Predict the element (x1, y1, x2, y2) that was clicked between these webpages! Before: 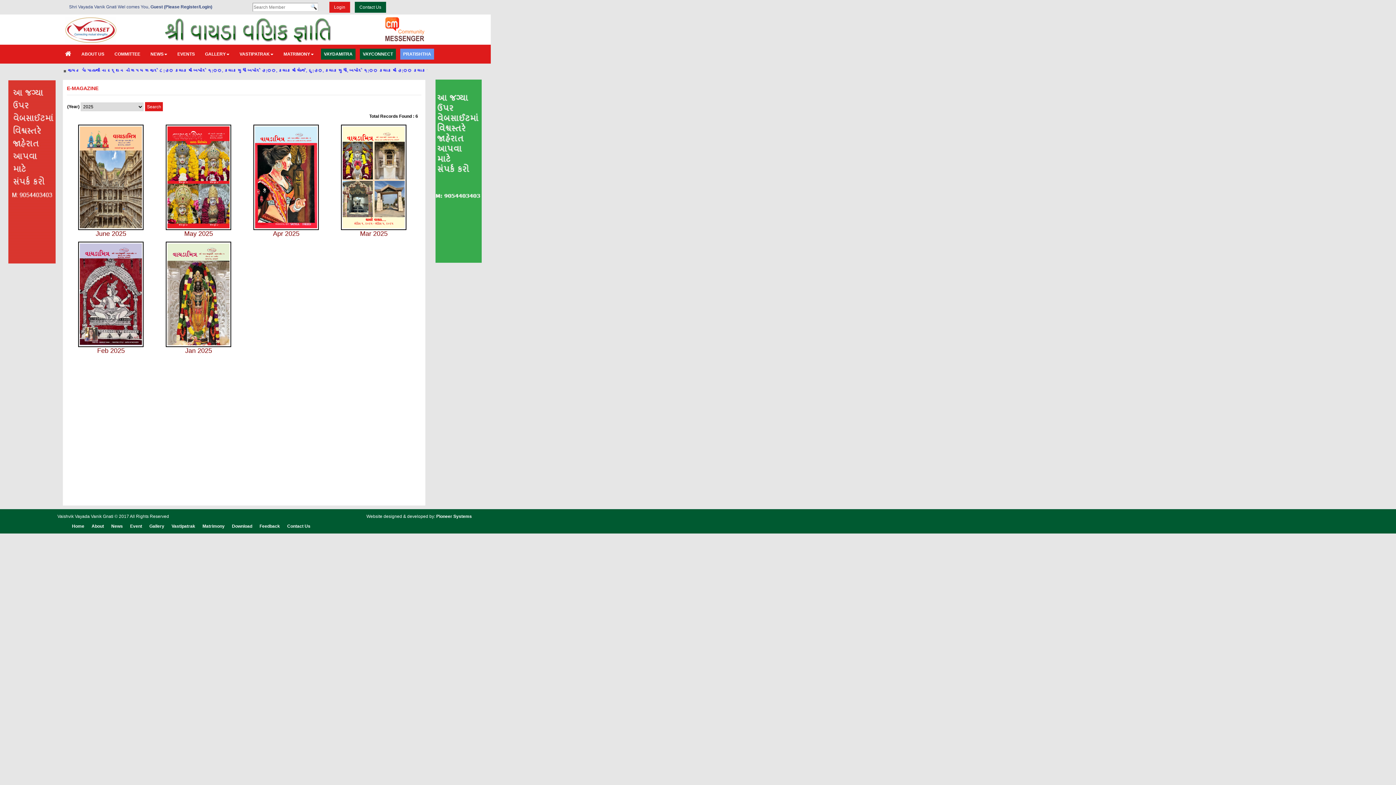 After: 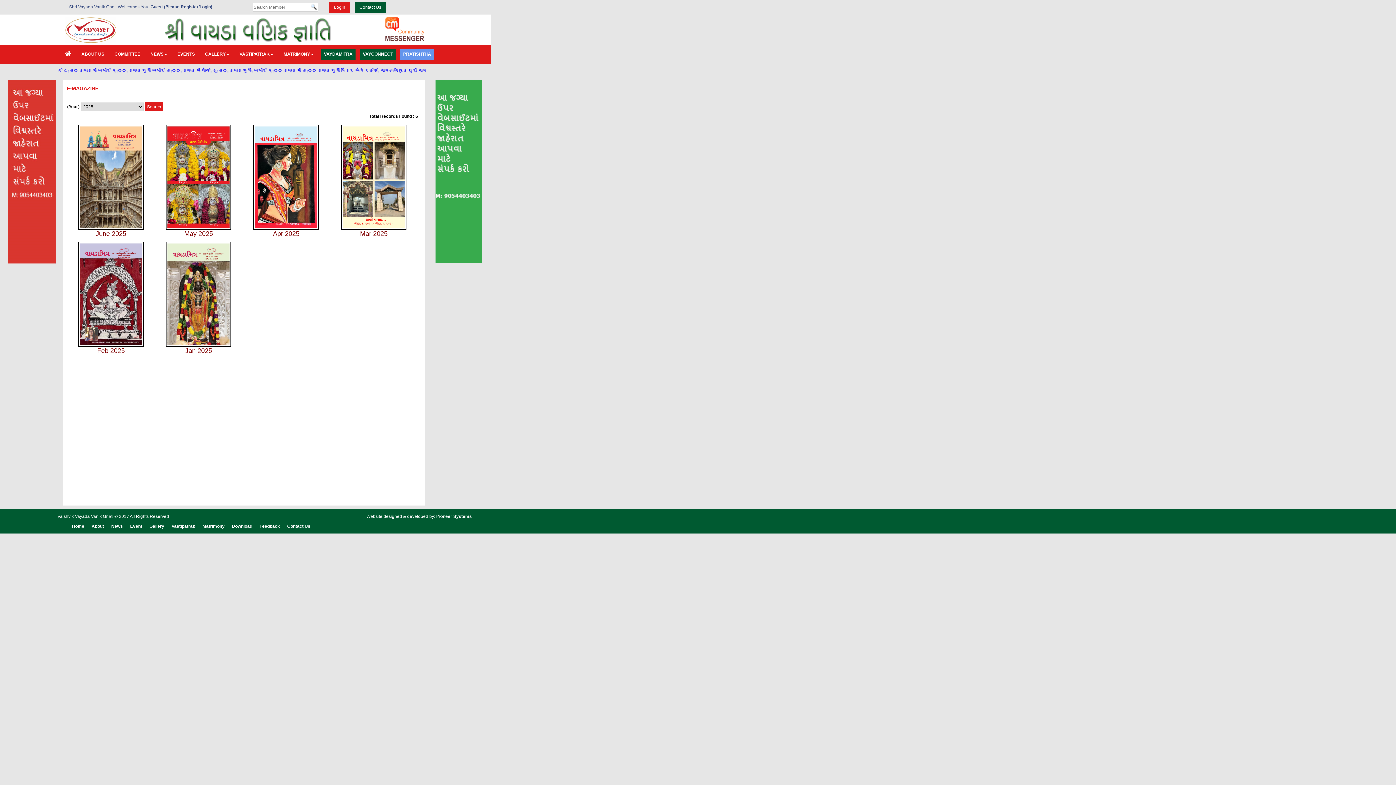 Action: label: VAYDAMITRA bbox: (320, 48, 356, 60)